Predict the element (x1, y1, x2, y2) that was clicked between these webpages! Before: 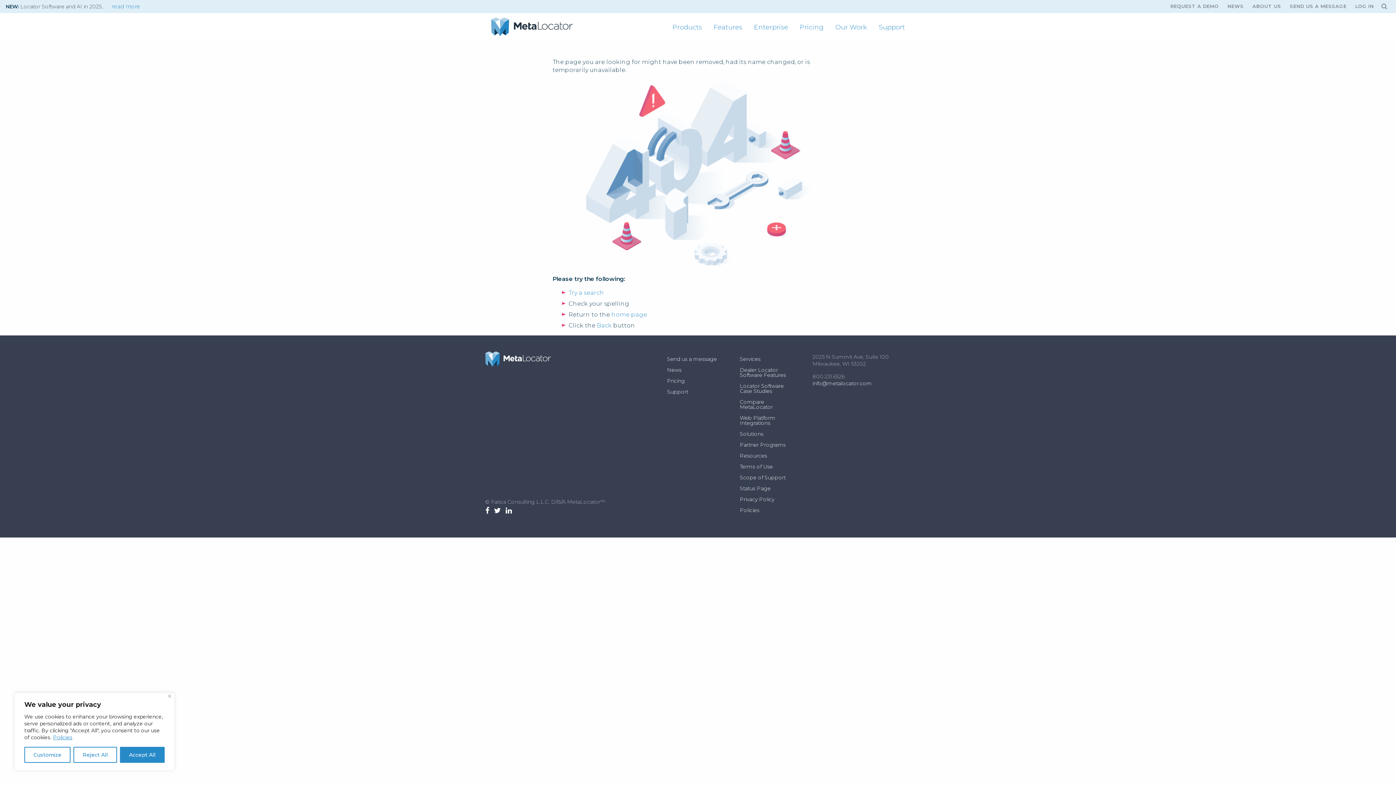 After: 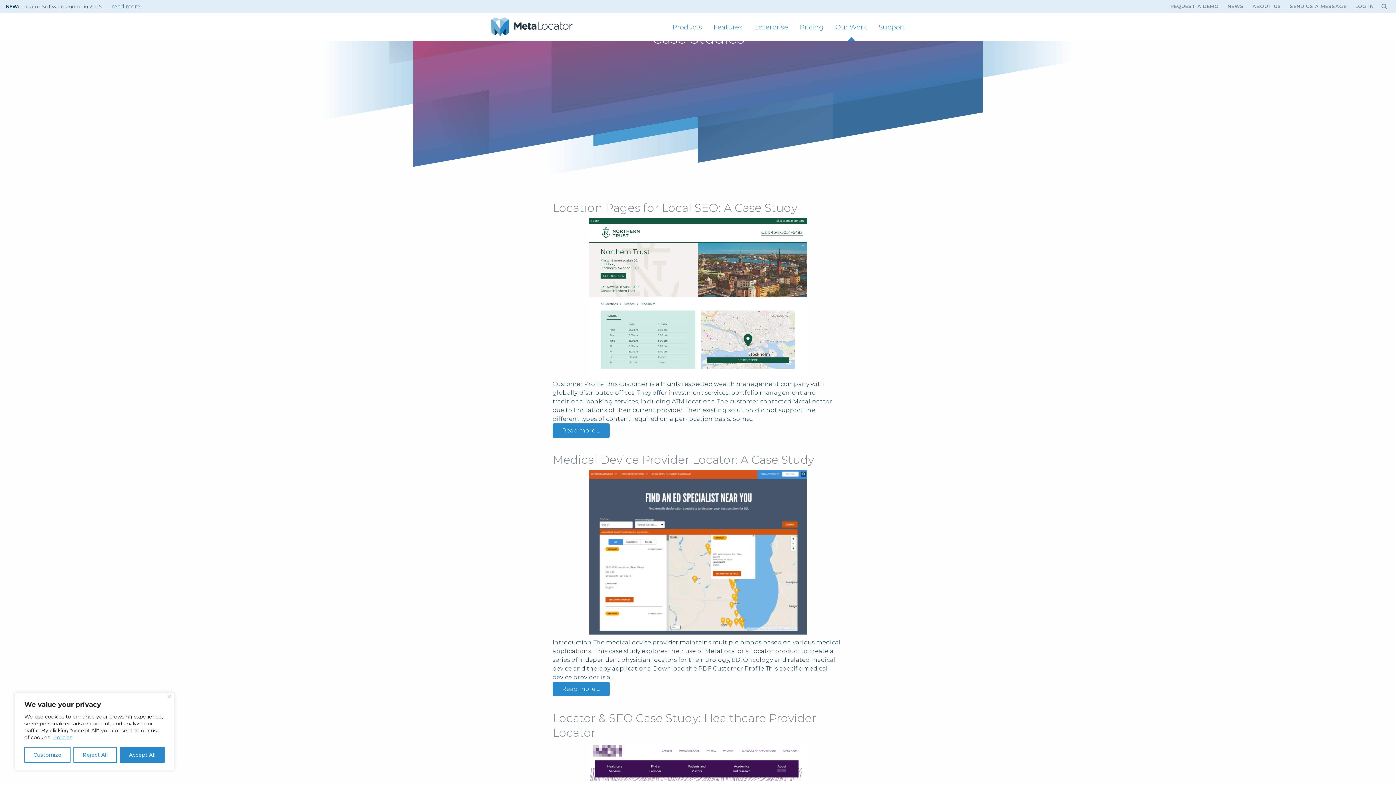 Action: label: Locator Software Case Studies bbox: (740, 380, 801, 396)